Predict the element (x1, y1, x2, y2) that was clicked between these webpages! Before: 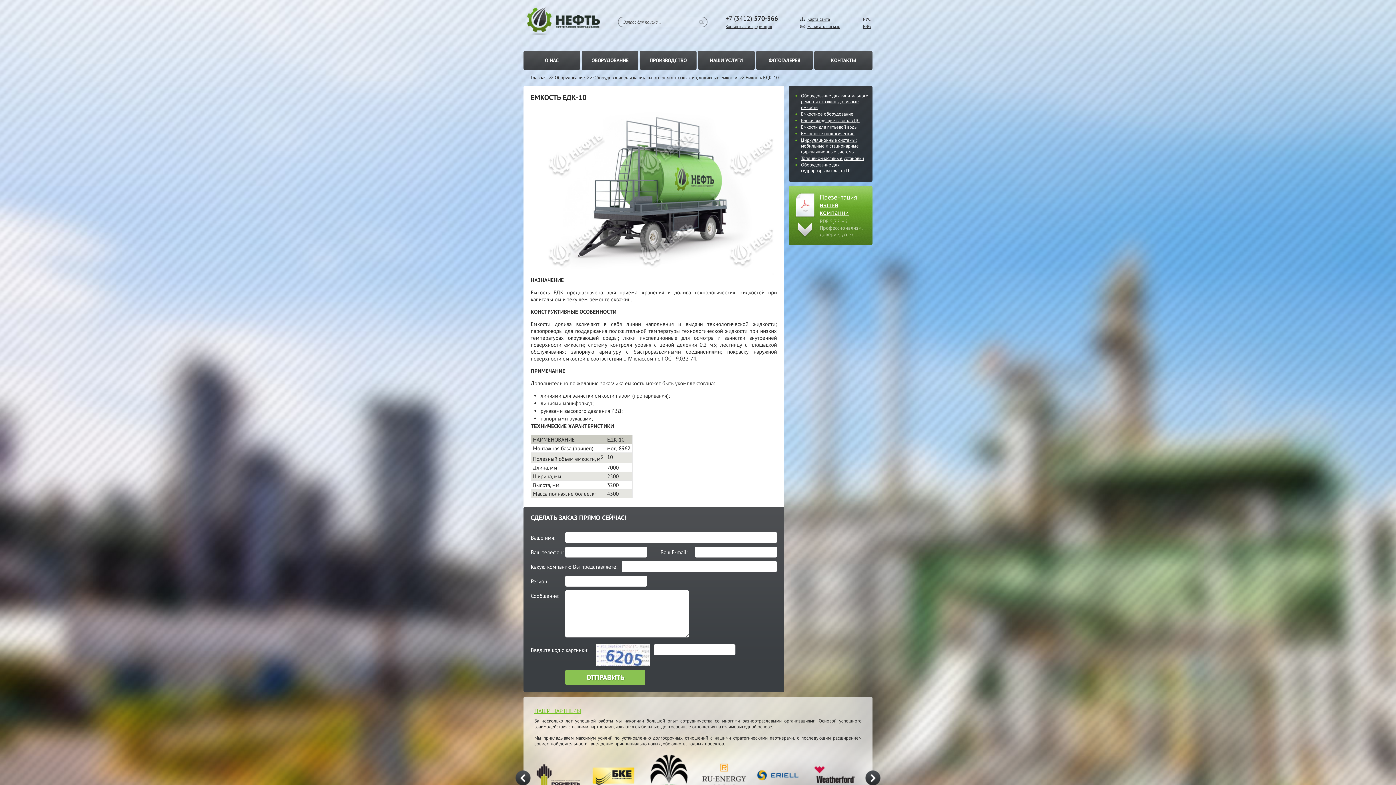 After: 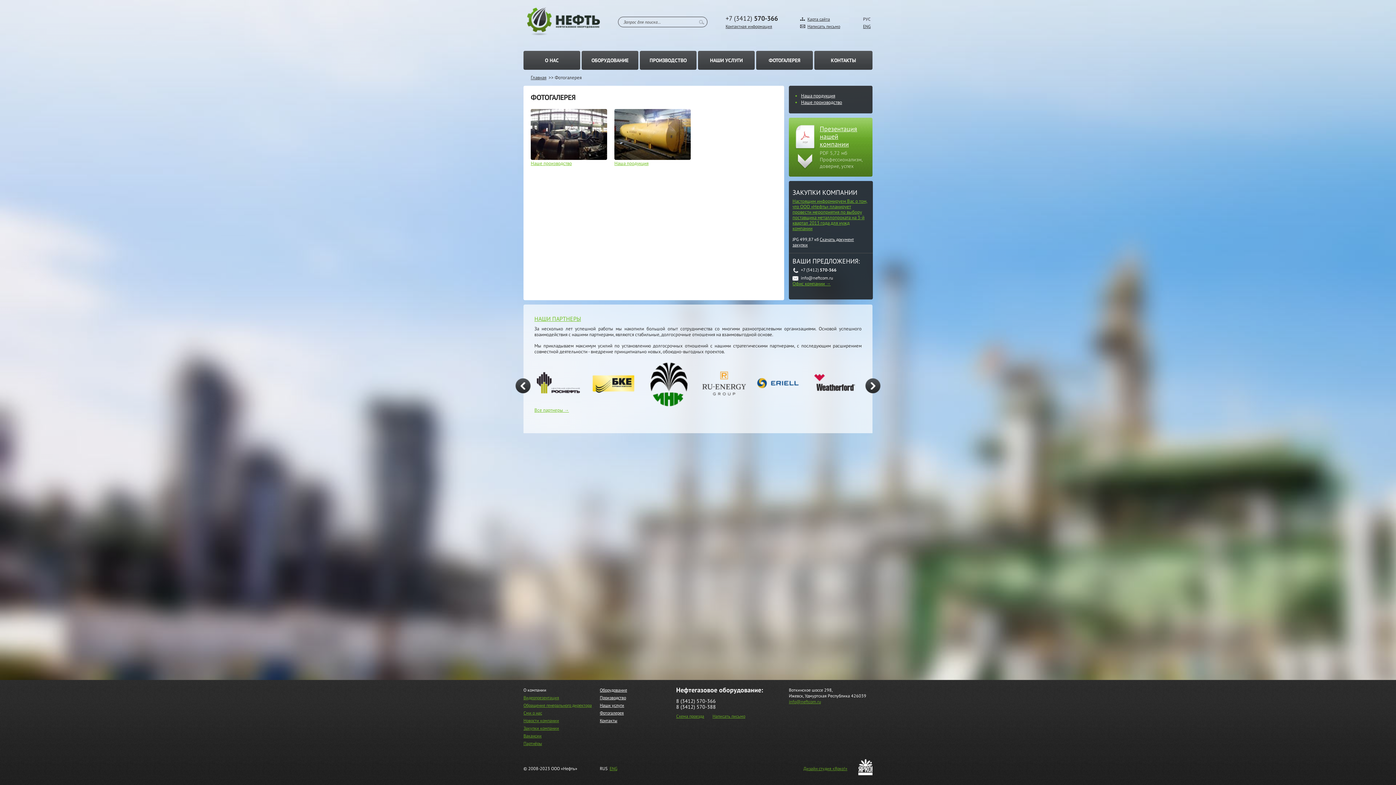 Action: bbox: (756, 50, 813, 69) label: ФОТОГАЛЕРЕЯ